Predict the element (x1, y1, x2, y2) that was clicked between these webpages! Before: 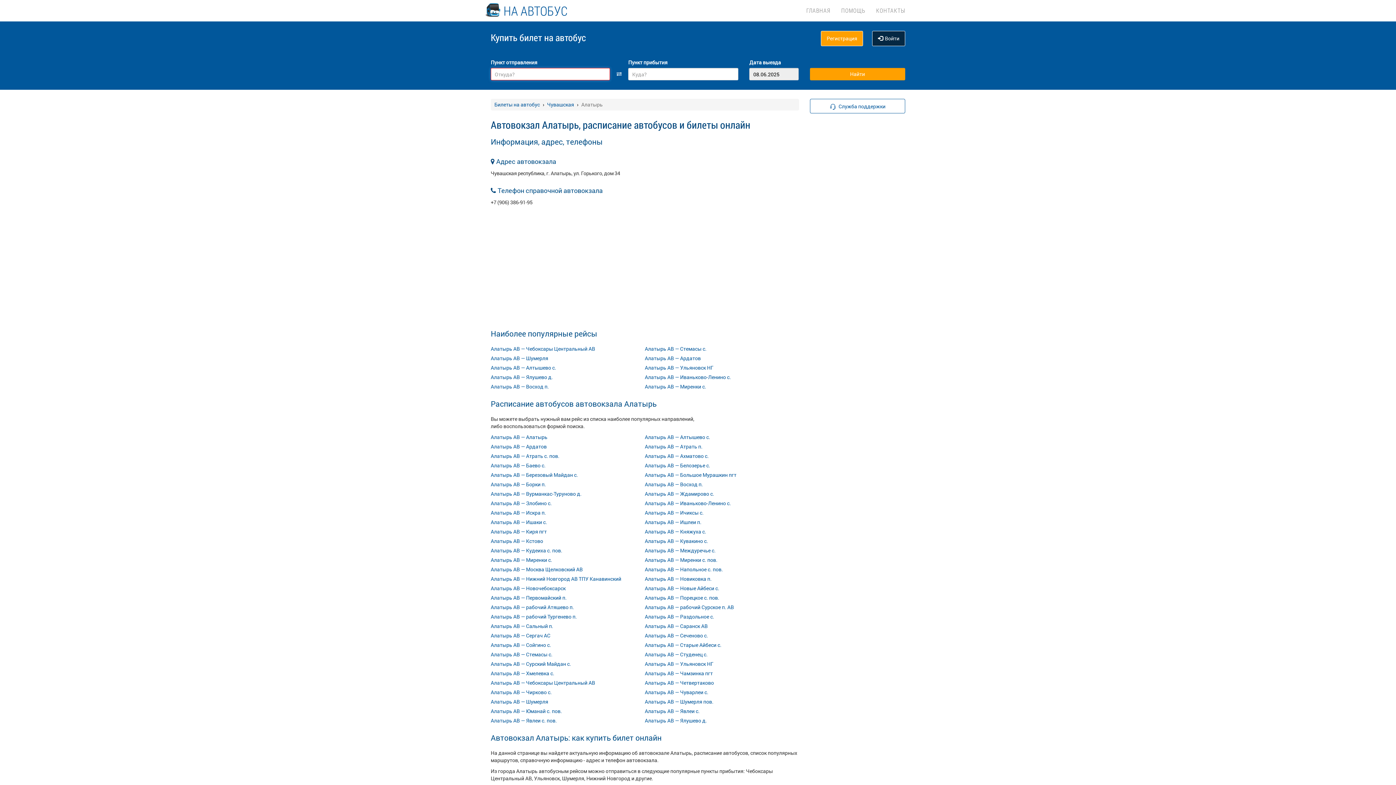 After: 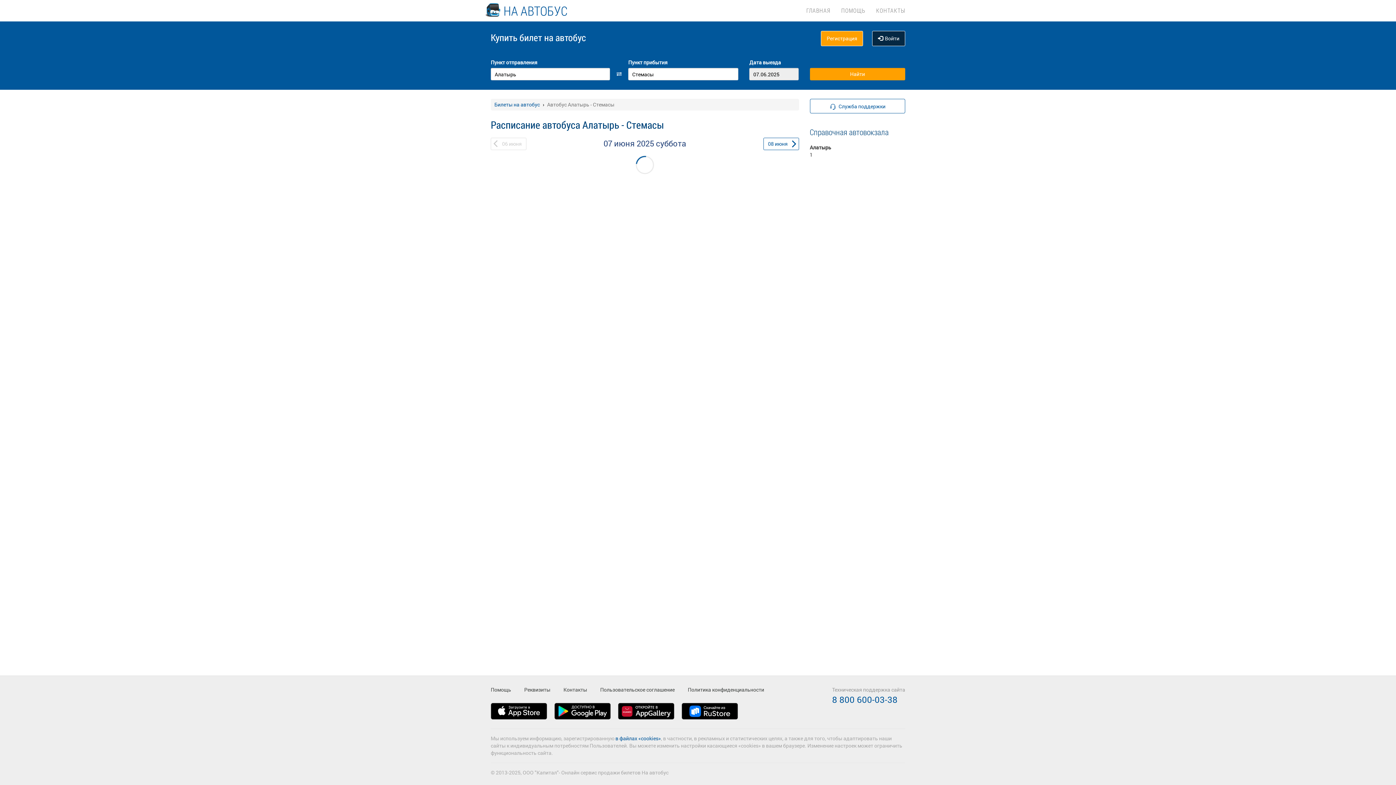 Action: label: Алатырь АВ — Стемасы с. bbox: (645, 345, 706, 352)